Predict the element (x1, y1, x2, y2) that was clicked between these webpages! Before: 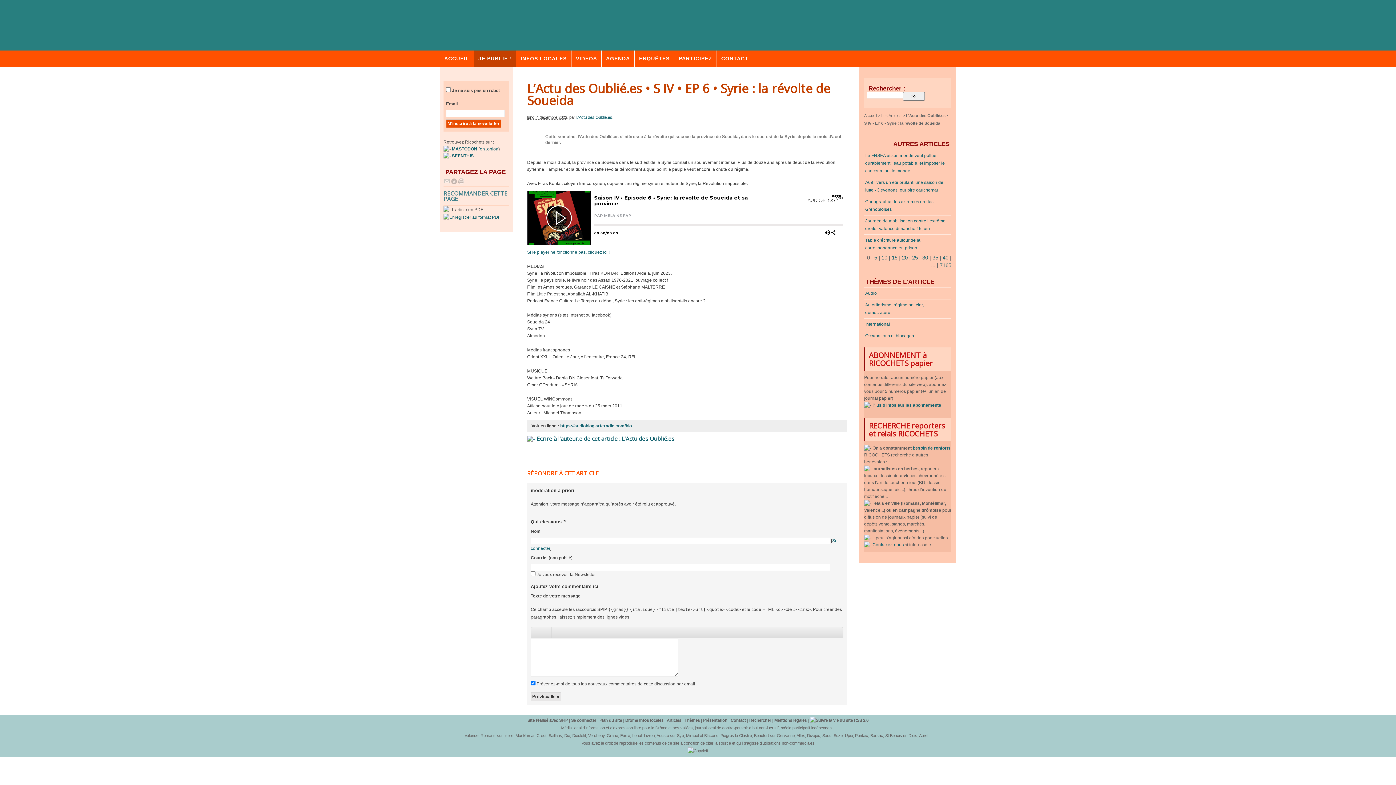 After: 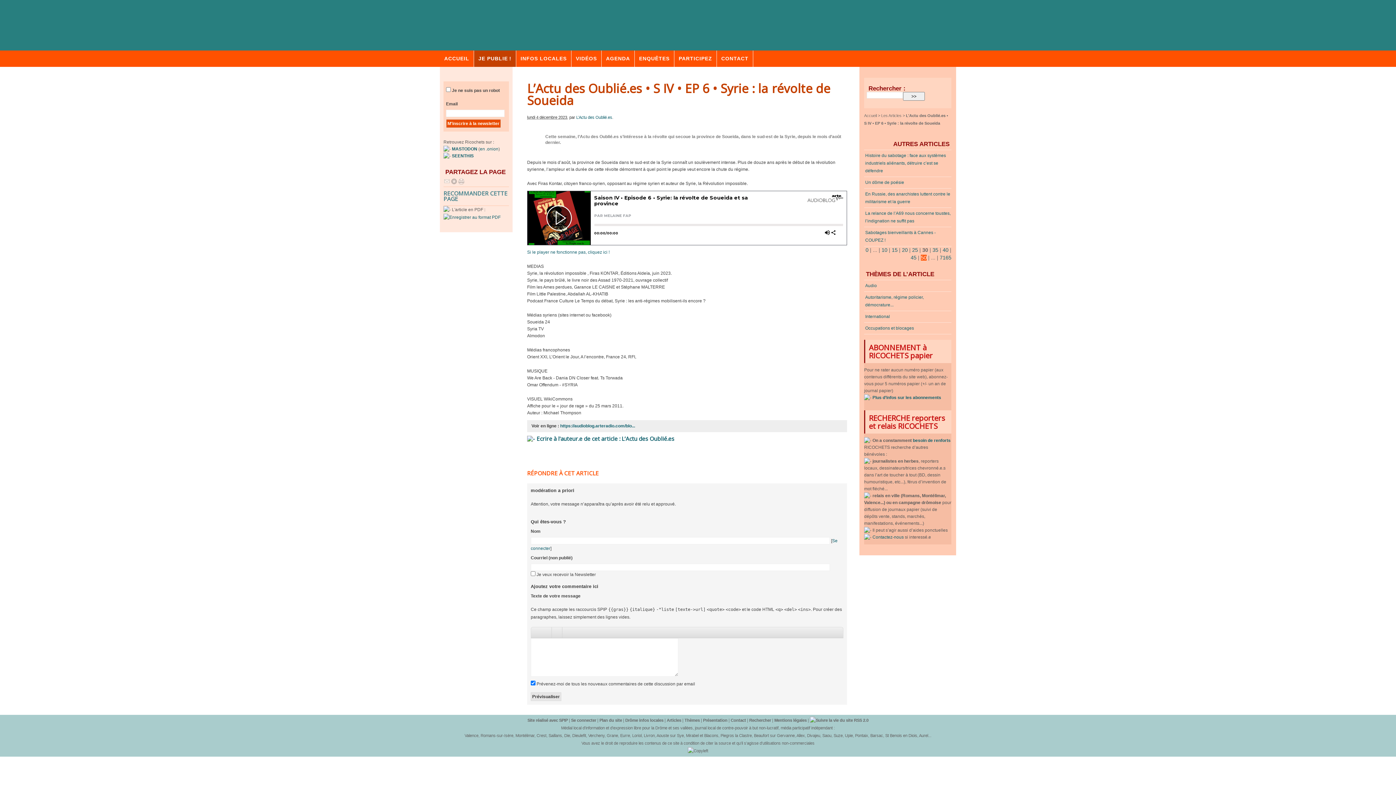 Action: bbox: (922, 254, 928, 260) label: 30